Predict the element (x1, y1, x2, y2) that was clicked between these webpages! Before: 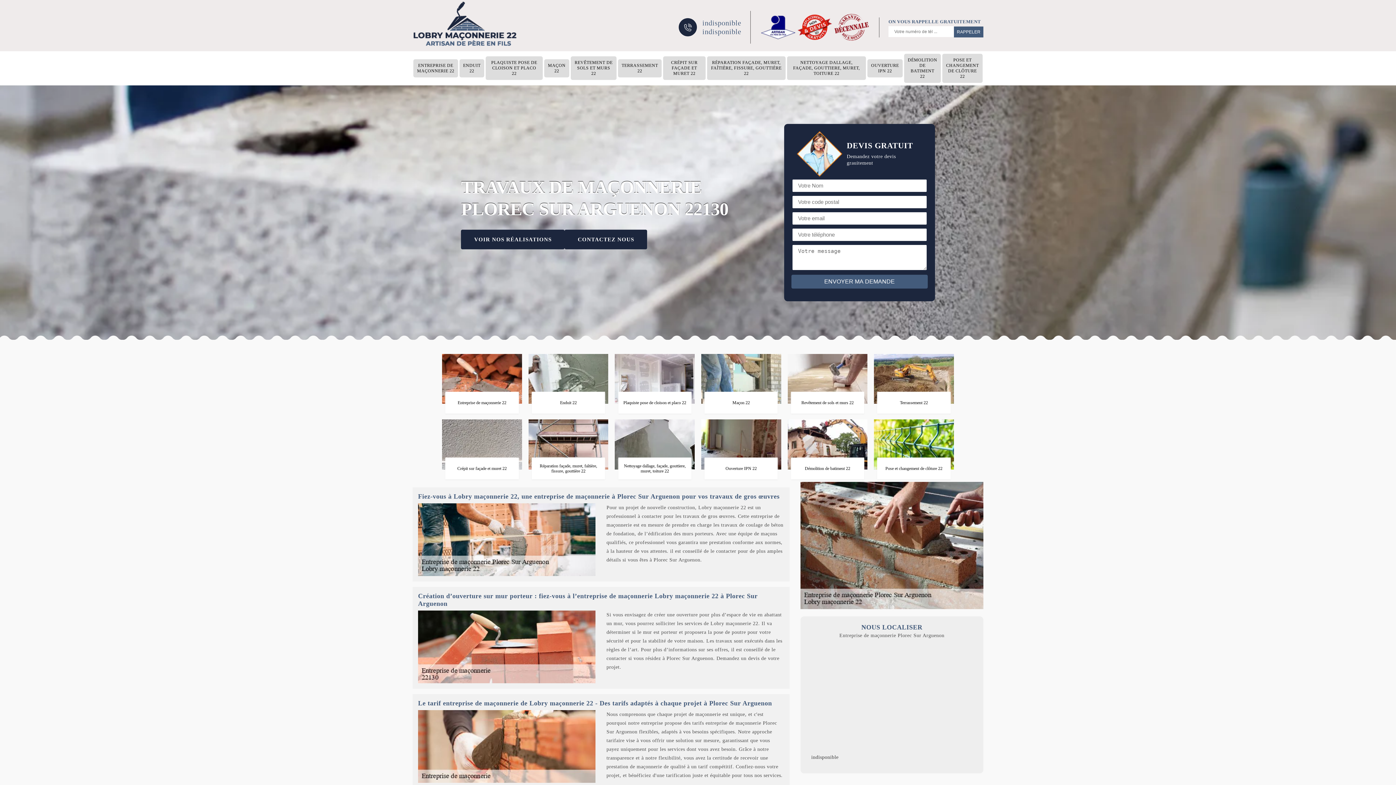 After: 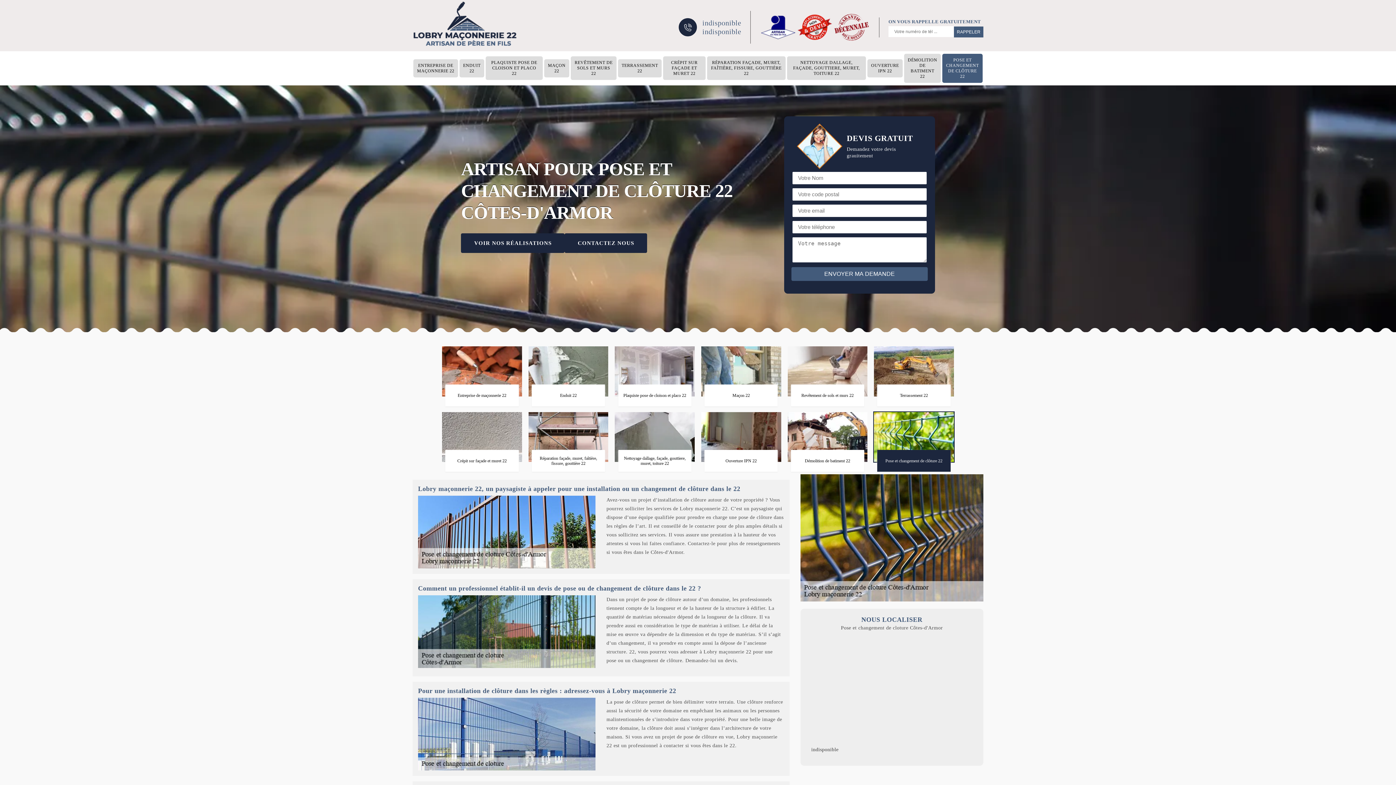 Action: label: POSE ET CHANGEMENT DE CLÔTURE 22 bbox: (942, 53, 982, 82)